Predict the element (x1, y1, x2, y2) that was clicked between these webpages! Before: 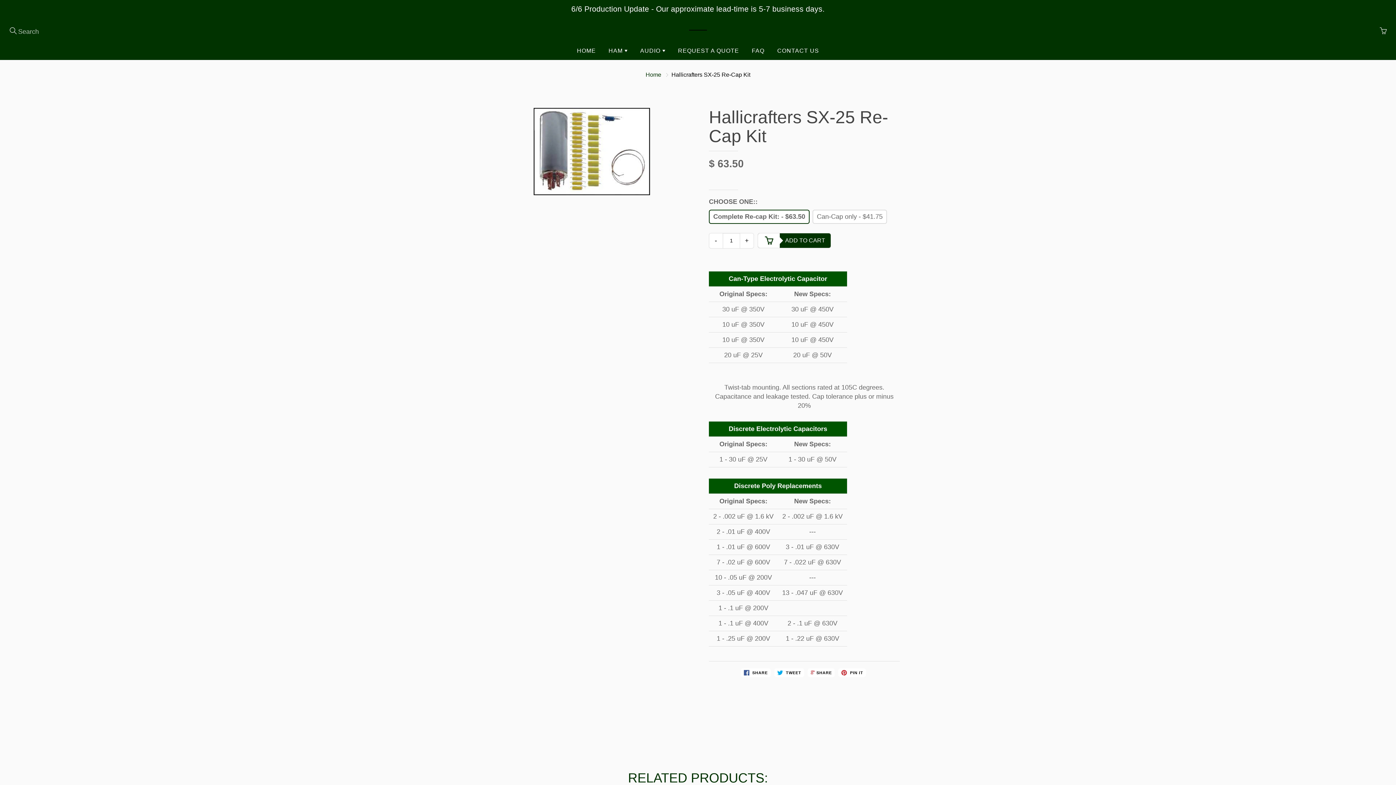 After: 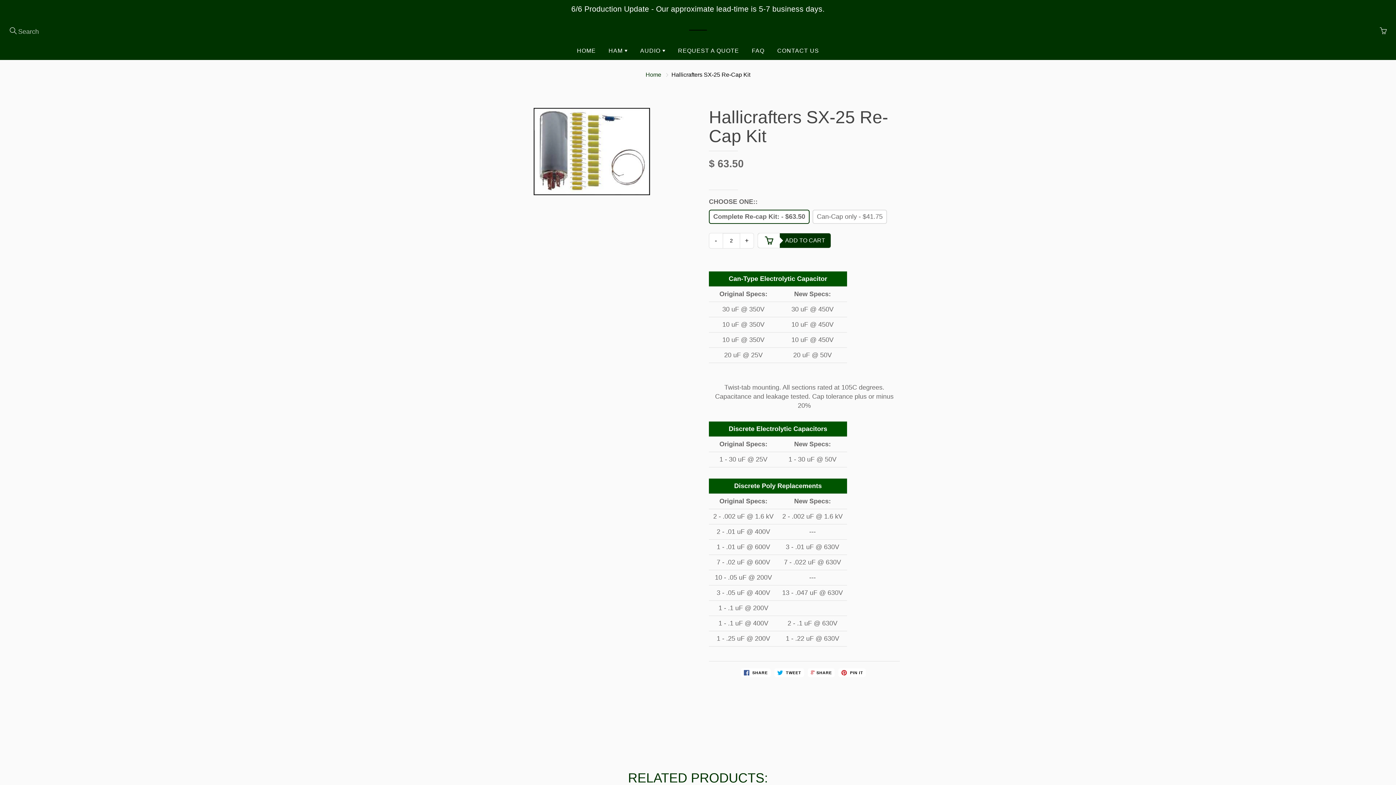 Action: bbox: (740, 233, 753, 248) label: +